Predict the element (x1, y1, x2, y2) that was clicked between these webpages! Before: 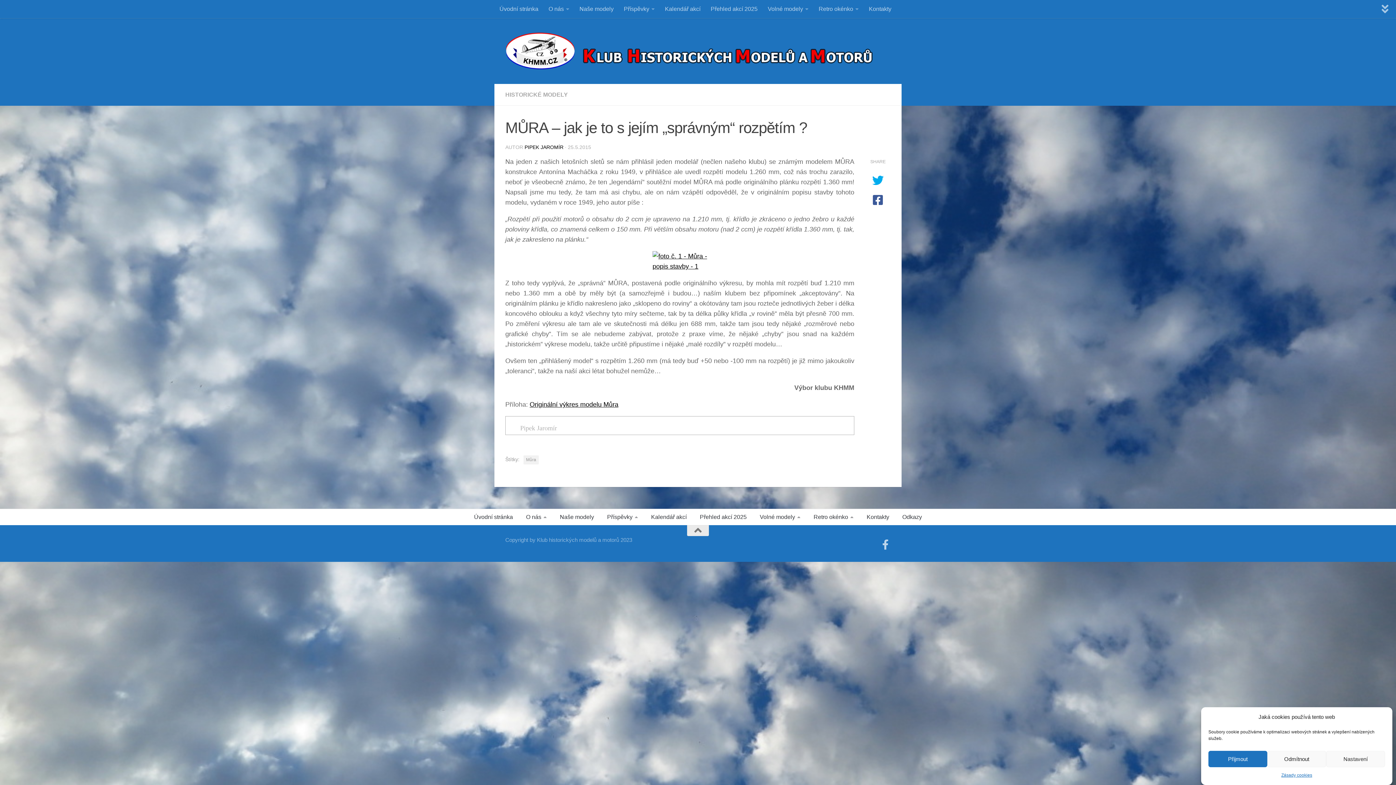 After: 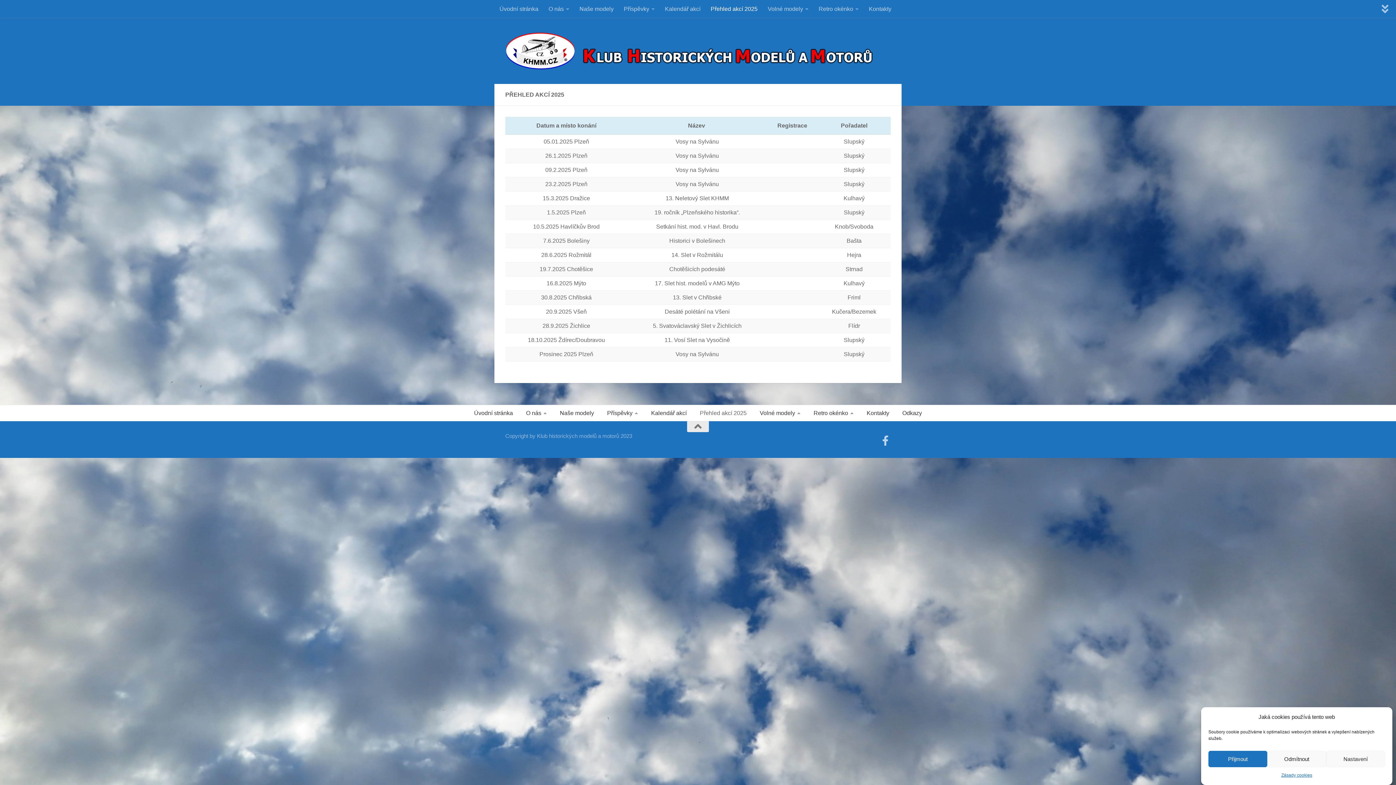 Action: bbox: (705, 0, 762, 18) label: Přehled akcí 2025